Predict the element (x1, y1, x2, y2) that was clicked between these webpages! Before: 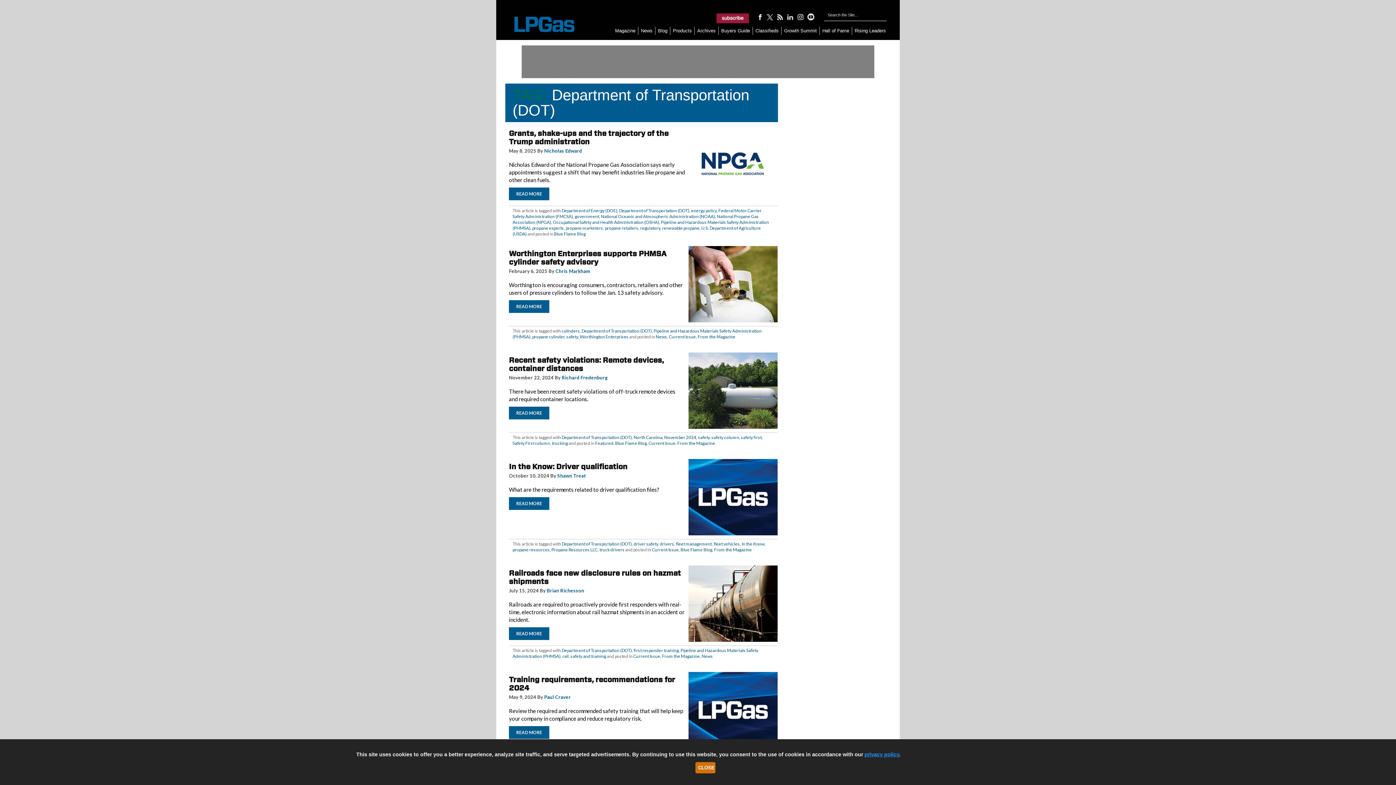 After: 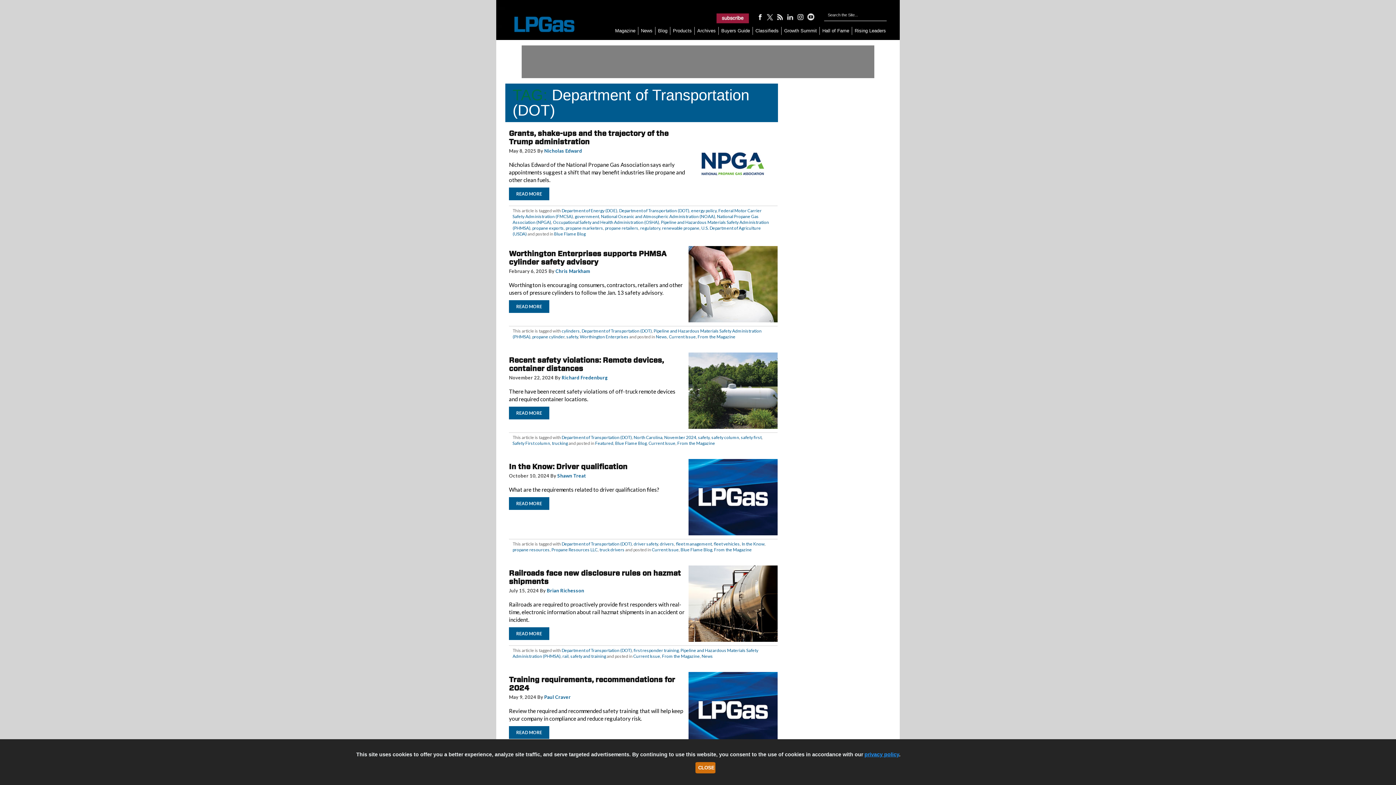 Action: bbox: (561, 648, 632, 653) label: Department of Transportation (DOT)